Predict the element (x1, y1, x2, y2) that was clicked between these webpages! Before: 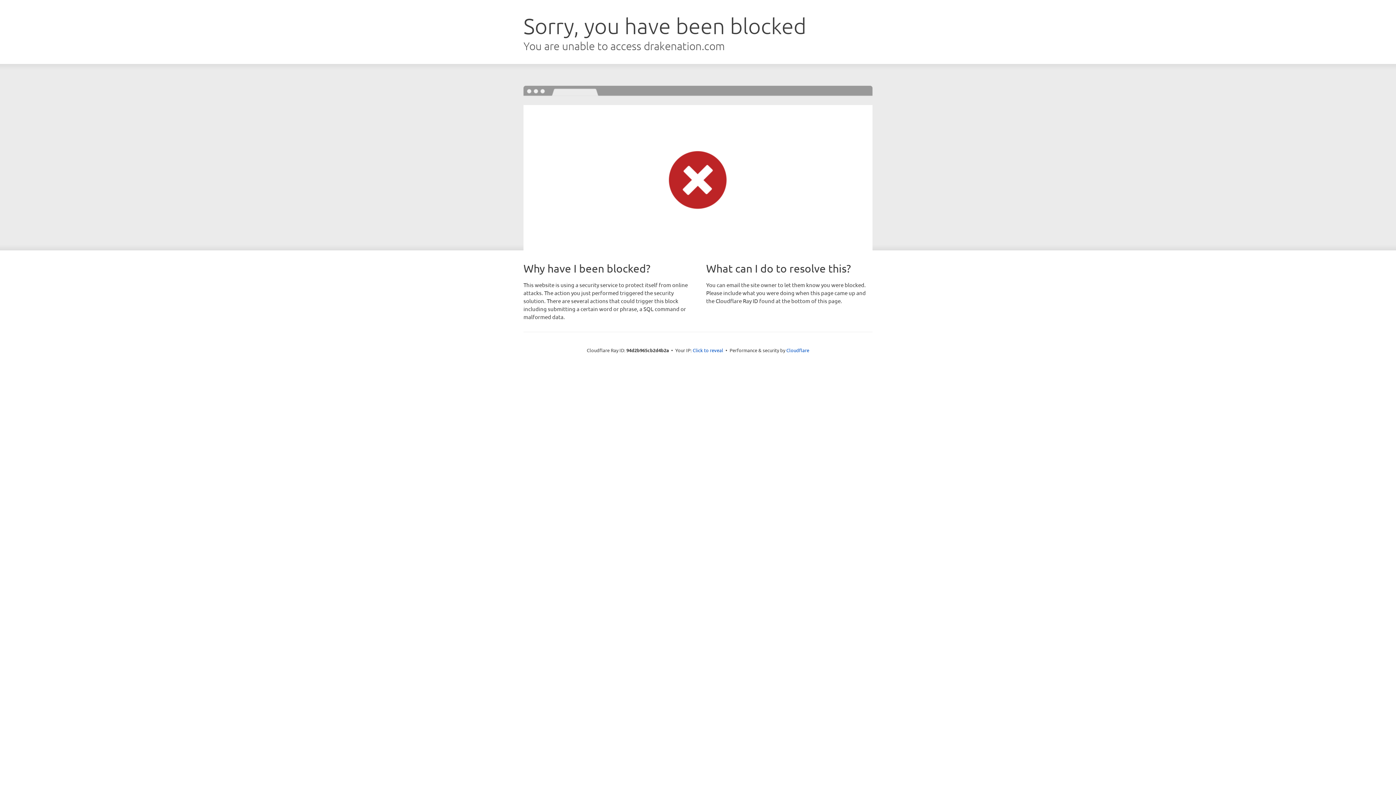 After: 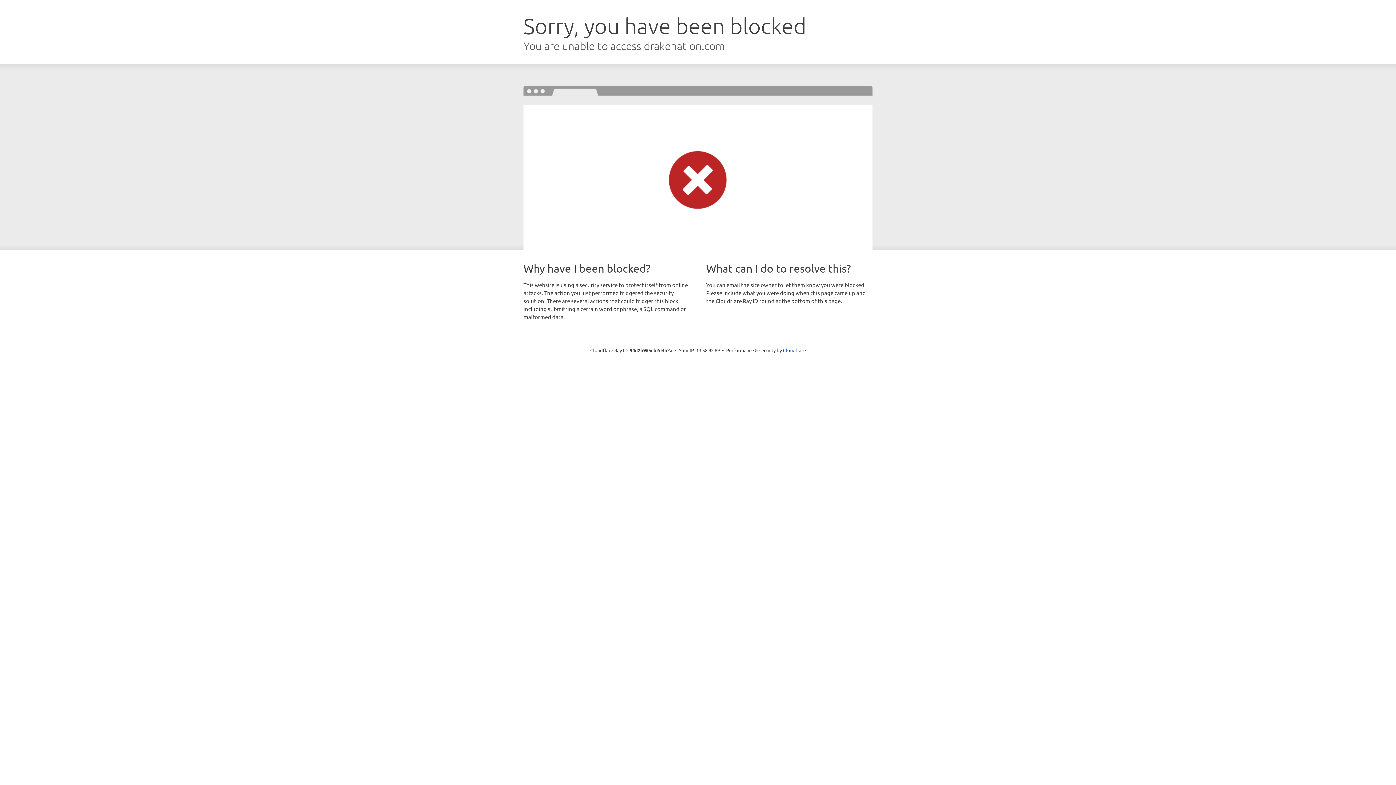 Action: label: Click to reveal bbox: (692, 346, 723, 353)